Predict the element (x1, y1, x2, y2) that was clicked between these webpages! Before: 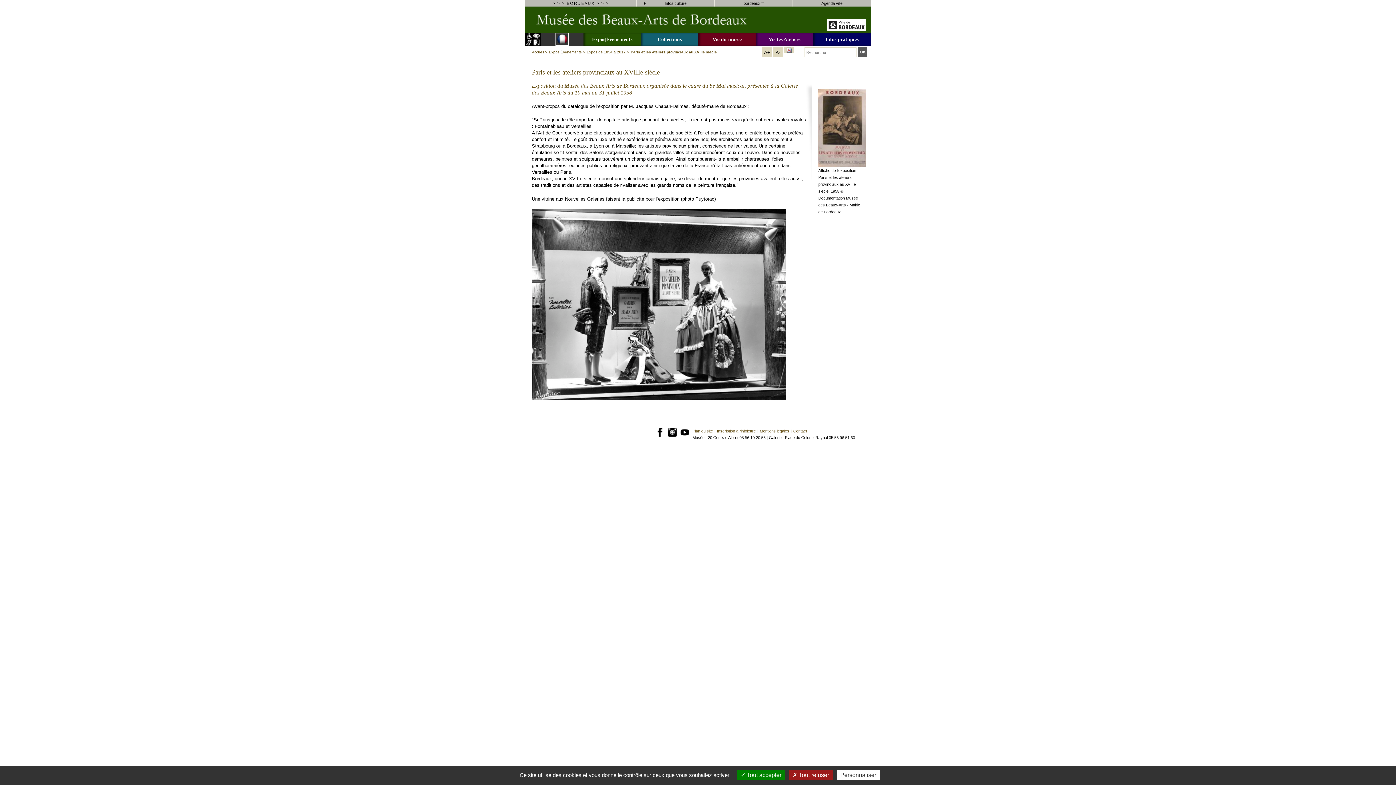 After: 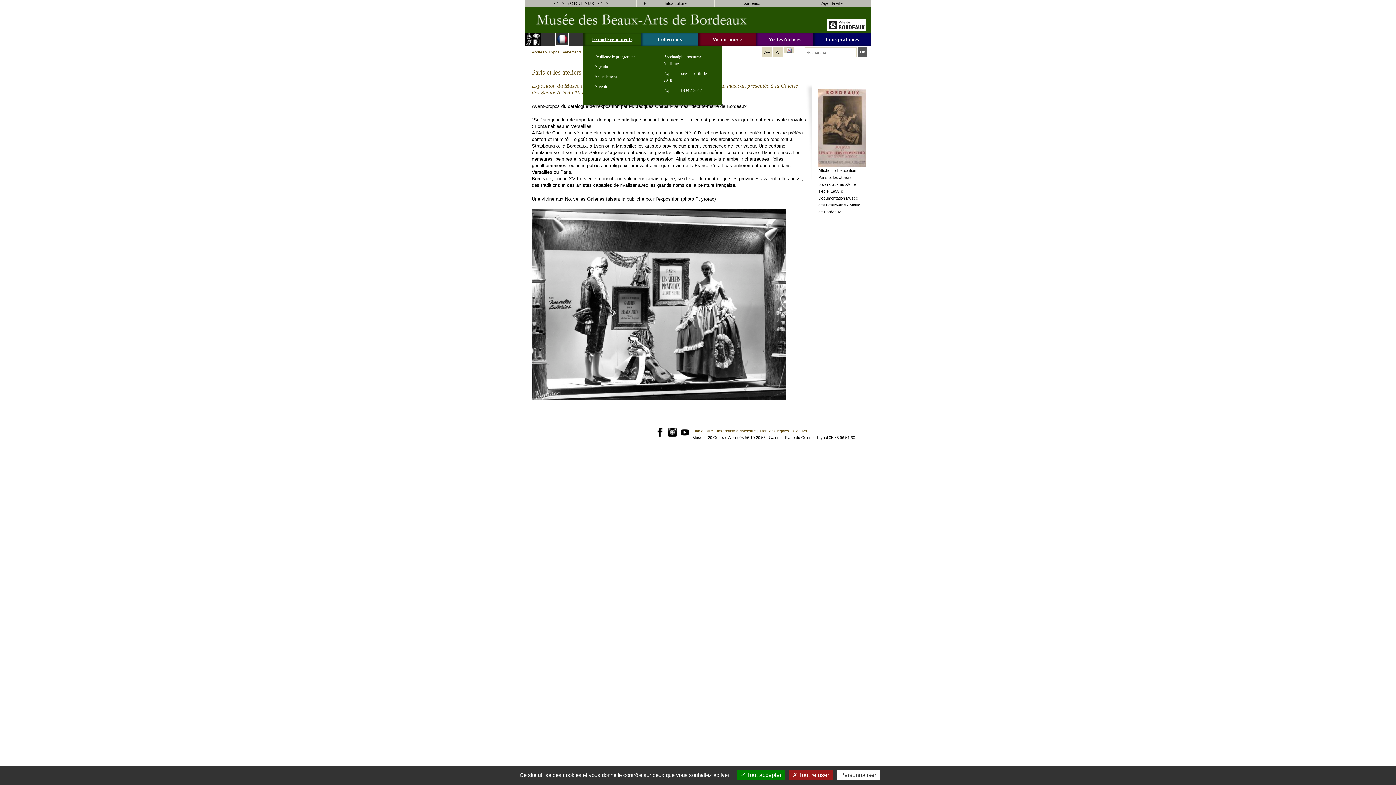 Action: label: Expos|Événements bbox: (583, 32, 641, 45)